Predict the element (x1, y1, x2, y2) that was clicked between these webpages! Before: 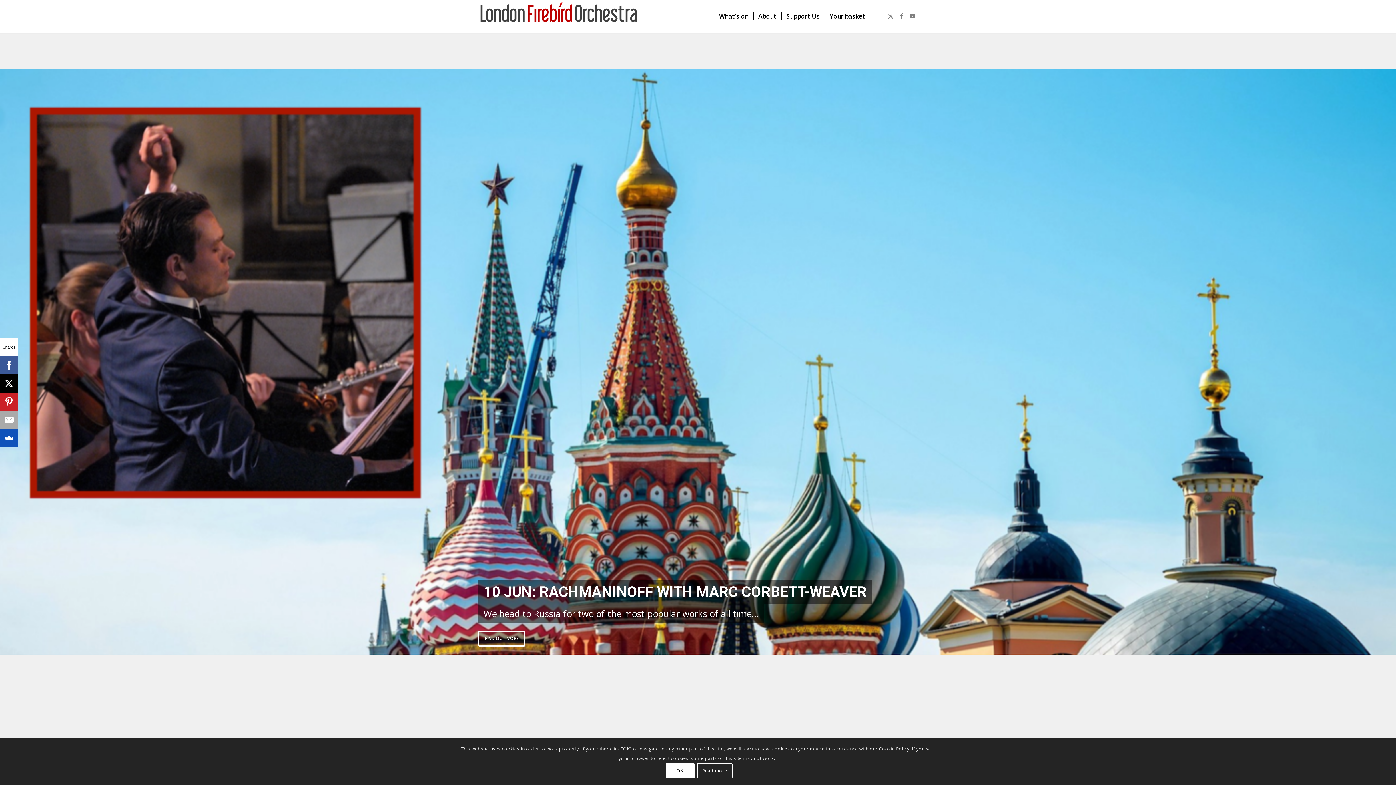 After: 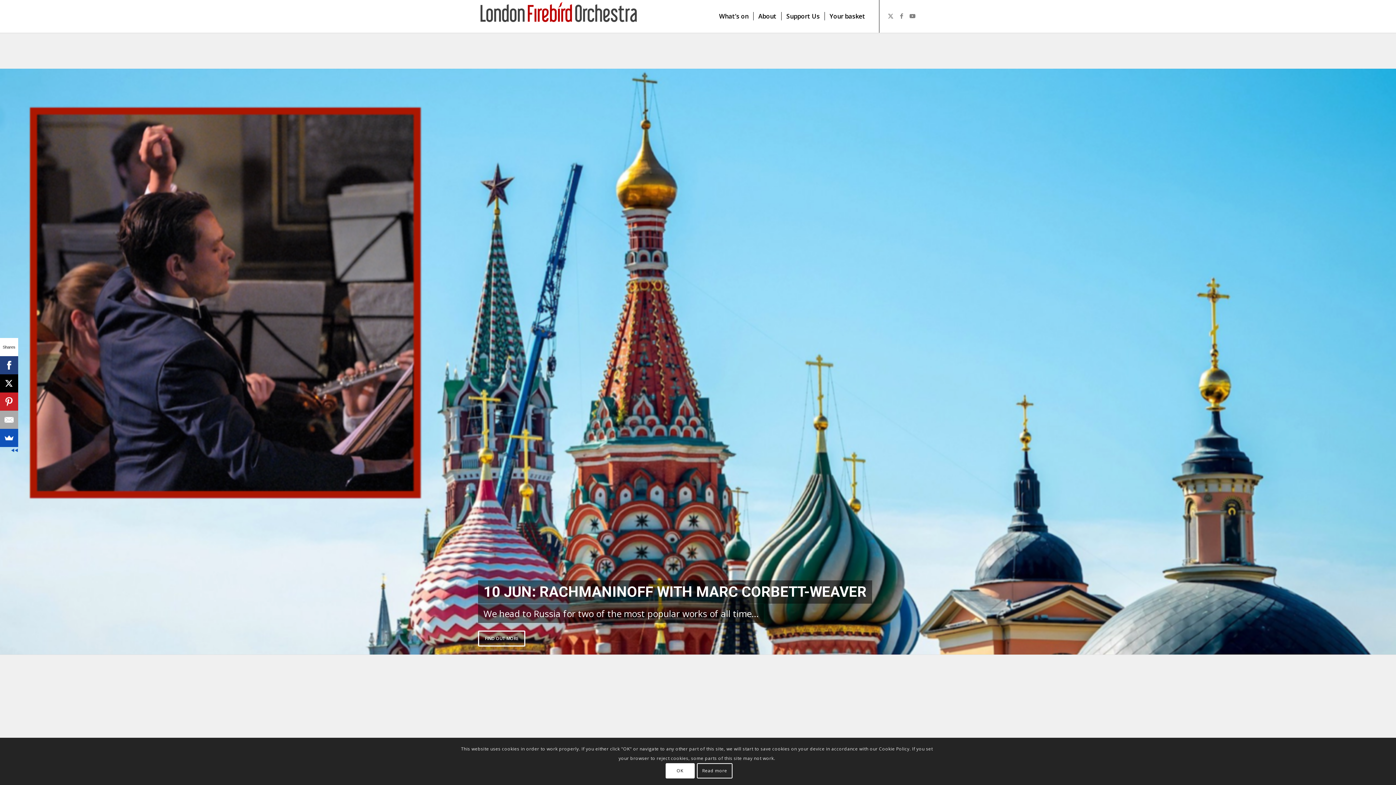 Action: bbox: (0, 356, 17, 374)